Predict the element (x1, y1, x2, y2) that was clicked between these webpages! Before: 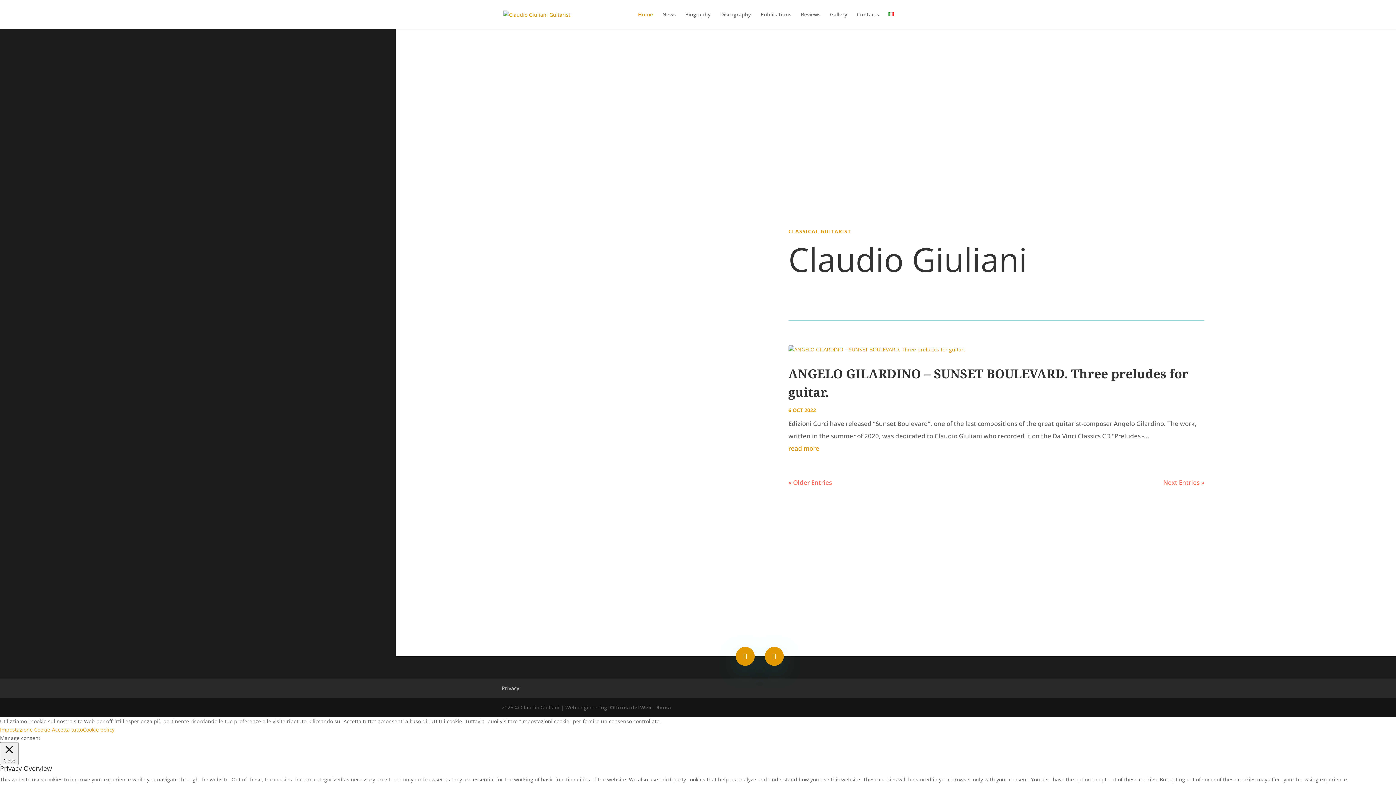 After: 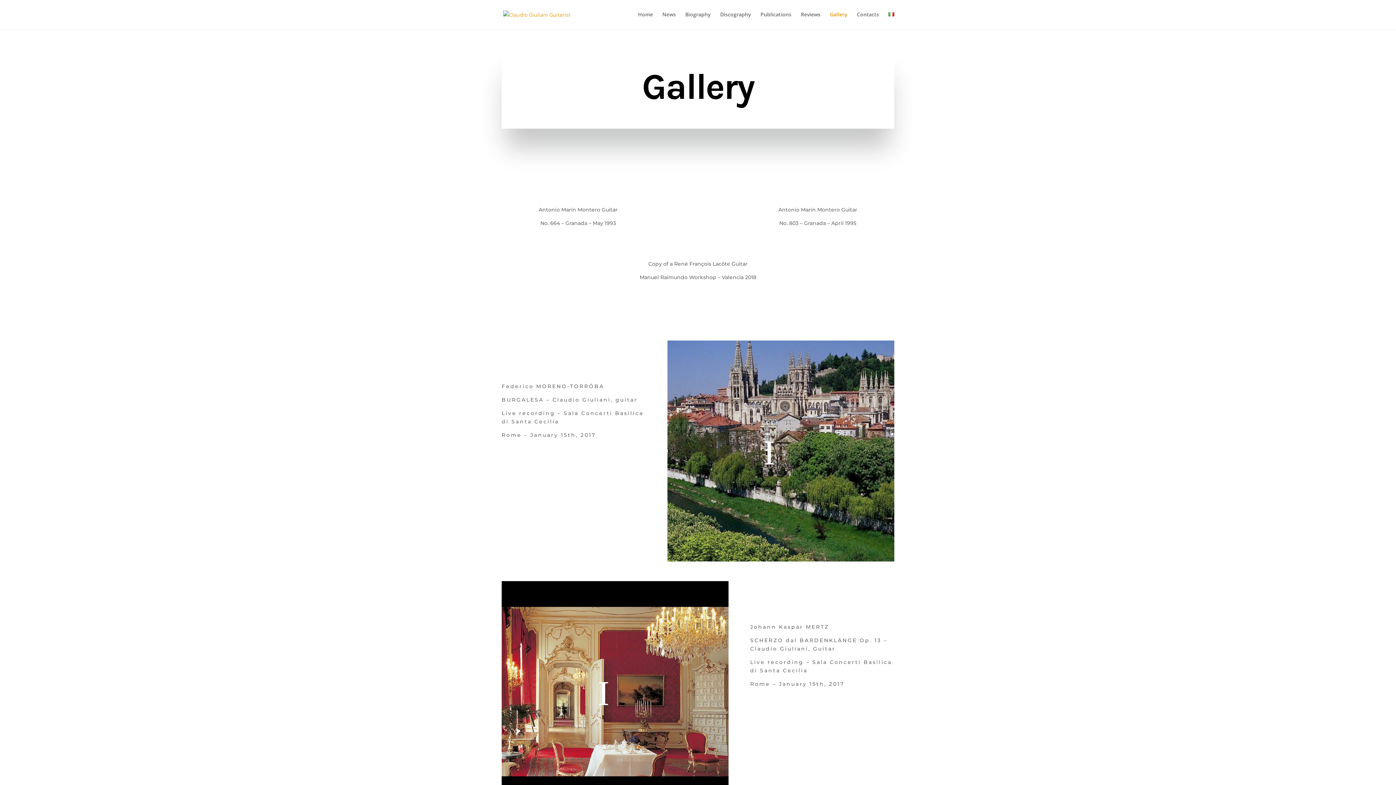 Action: bbox: (830, 12, 847, 29) label: Gallery